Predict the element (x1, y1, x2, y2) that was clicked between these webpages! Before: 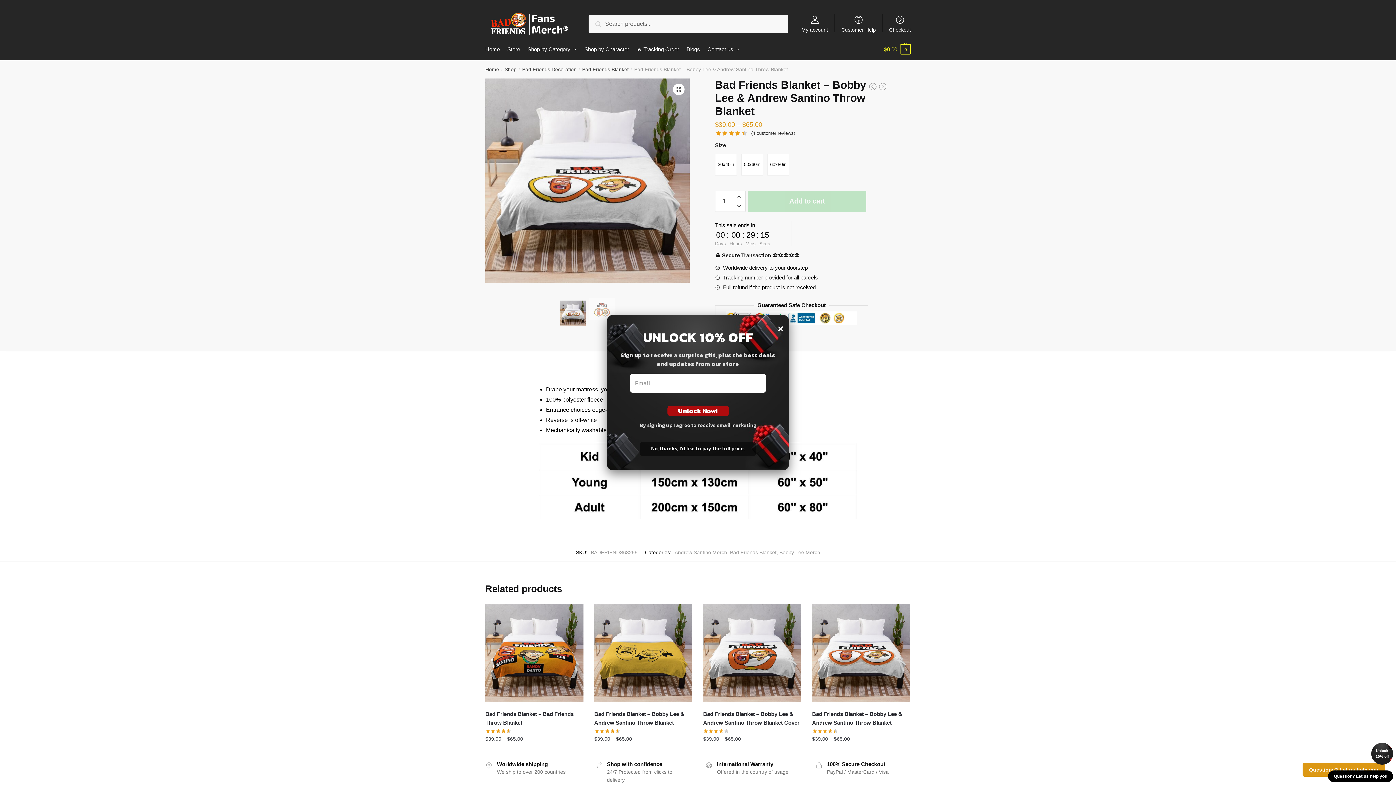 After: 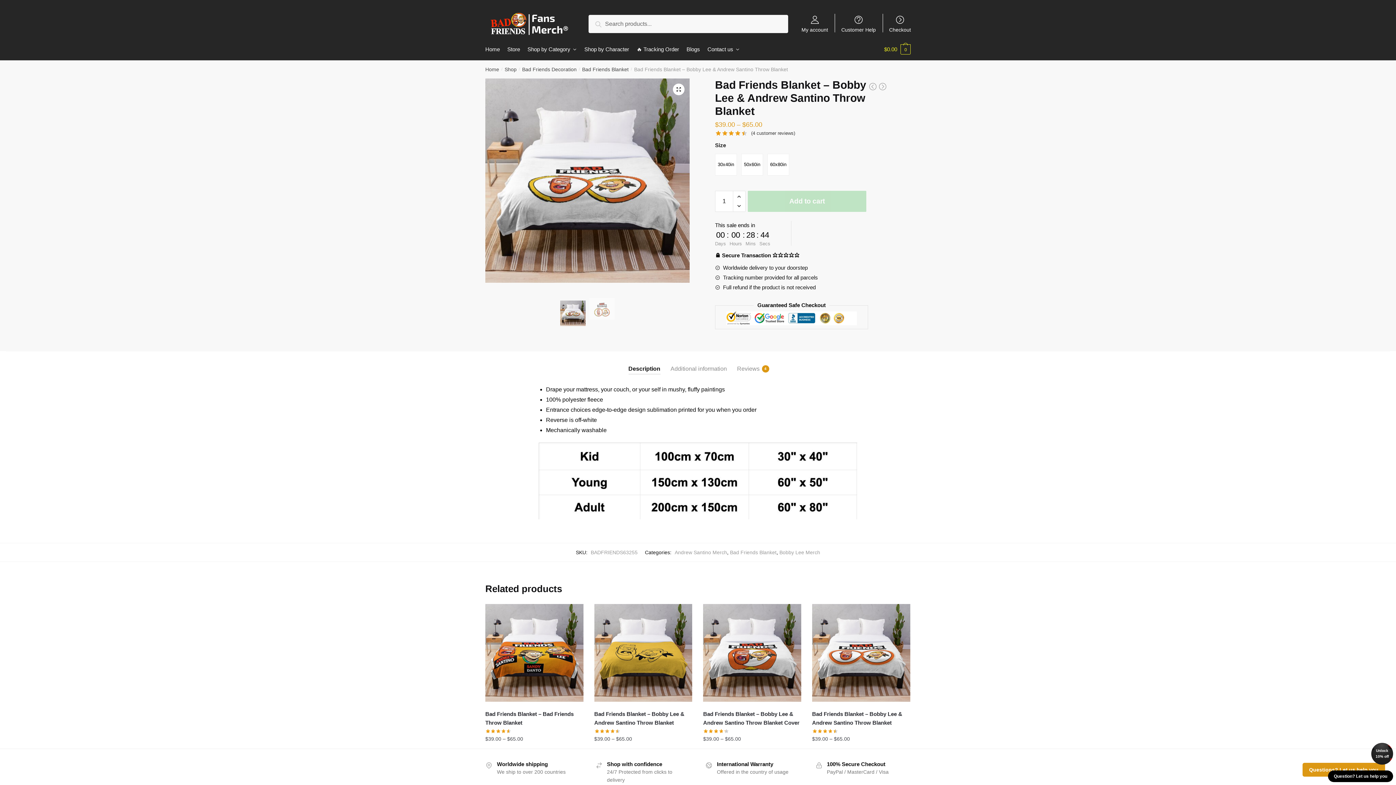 Action: bbox: (1371, 743, 1393, 765) label: Unlock 10% off